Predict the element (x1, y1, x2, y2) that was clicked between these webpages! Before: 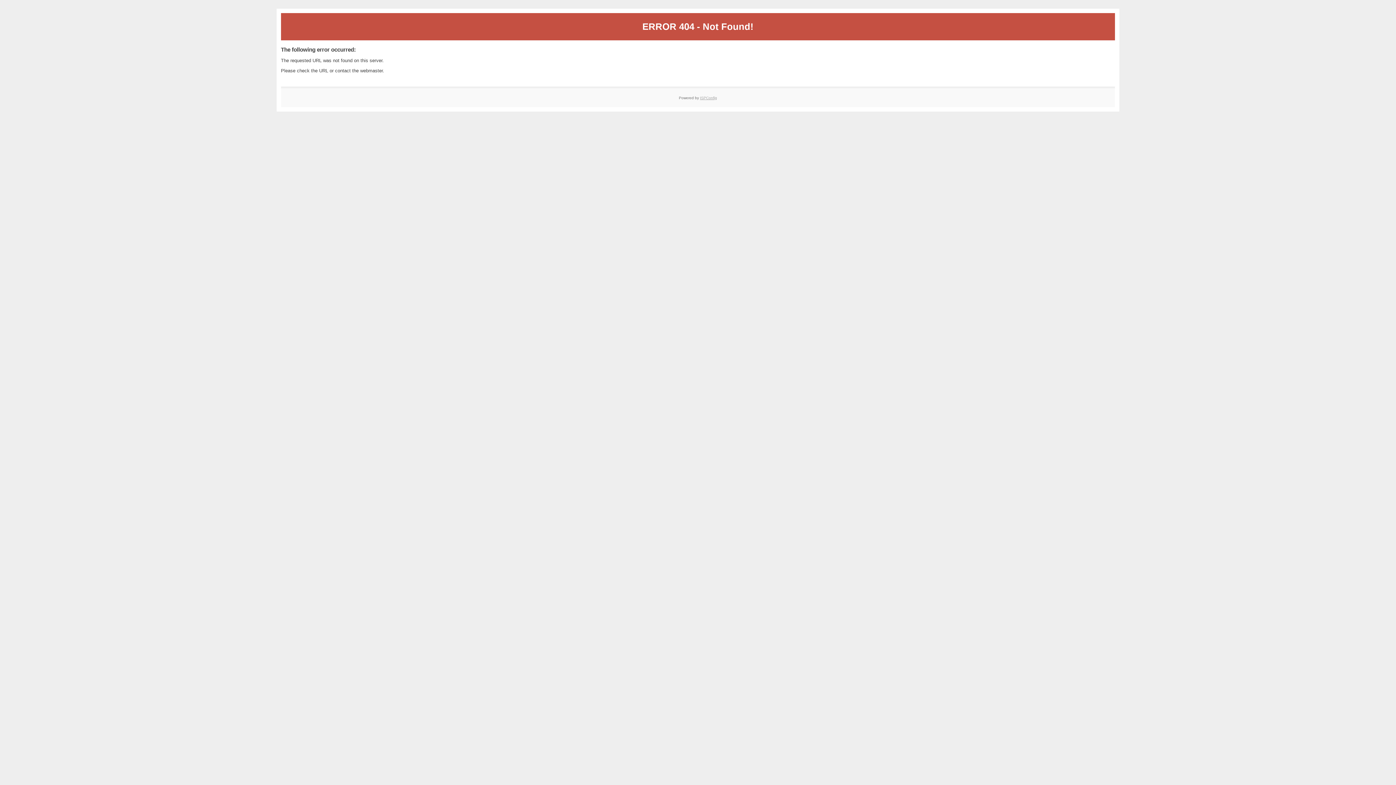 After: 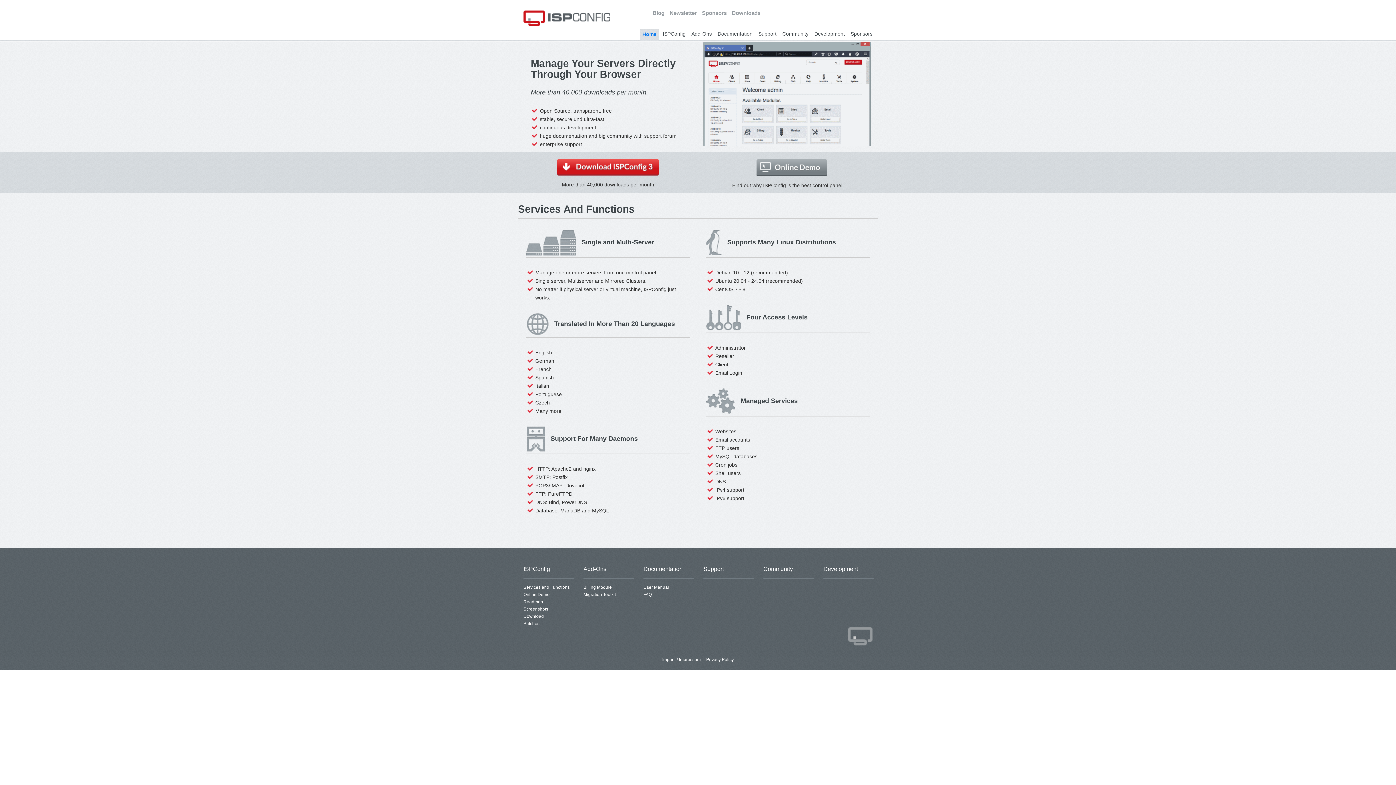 Action: label: ISPConfig bbox: (700, 95, 717, 99)